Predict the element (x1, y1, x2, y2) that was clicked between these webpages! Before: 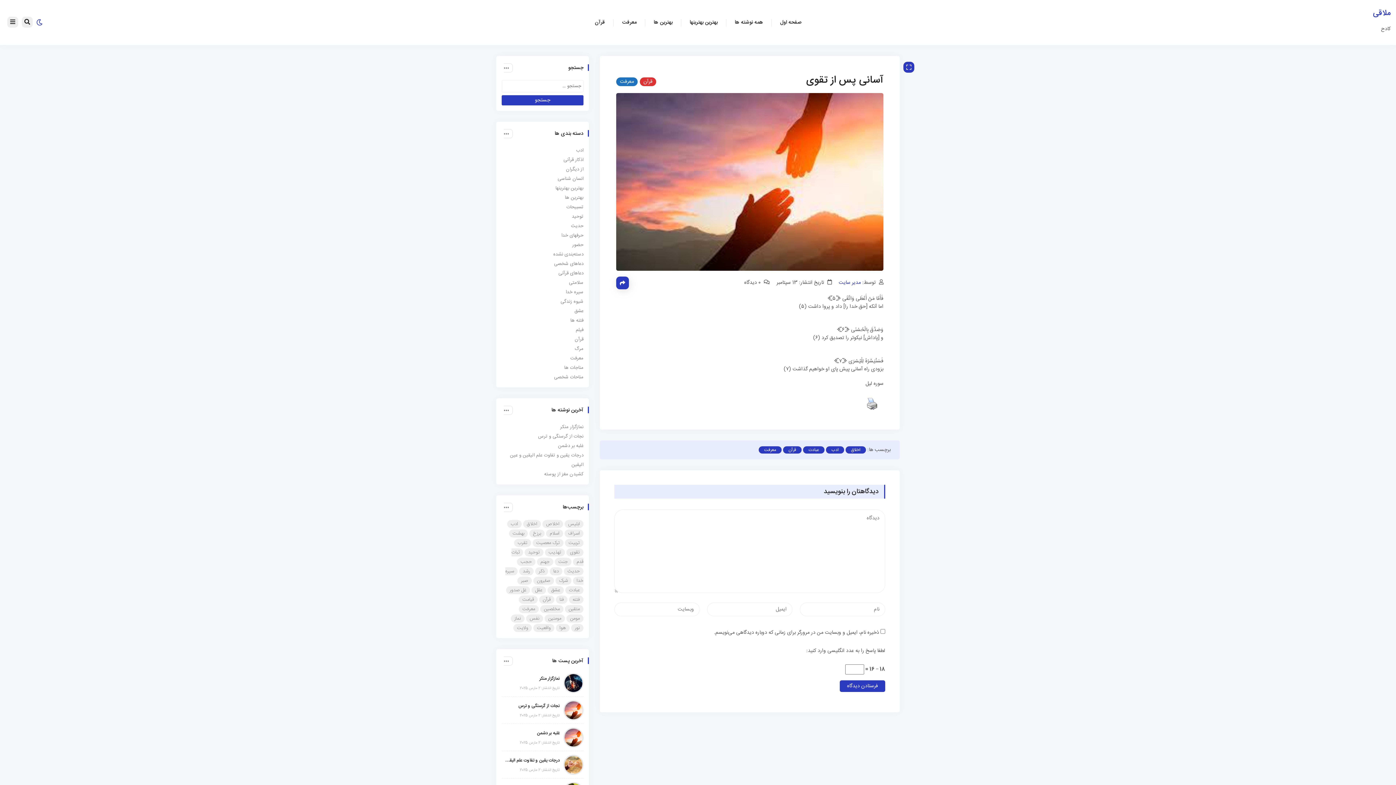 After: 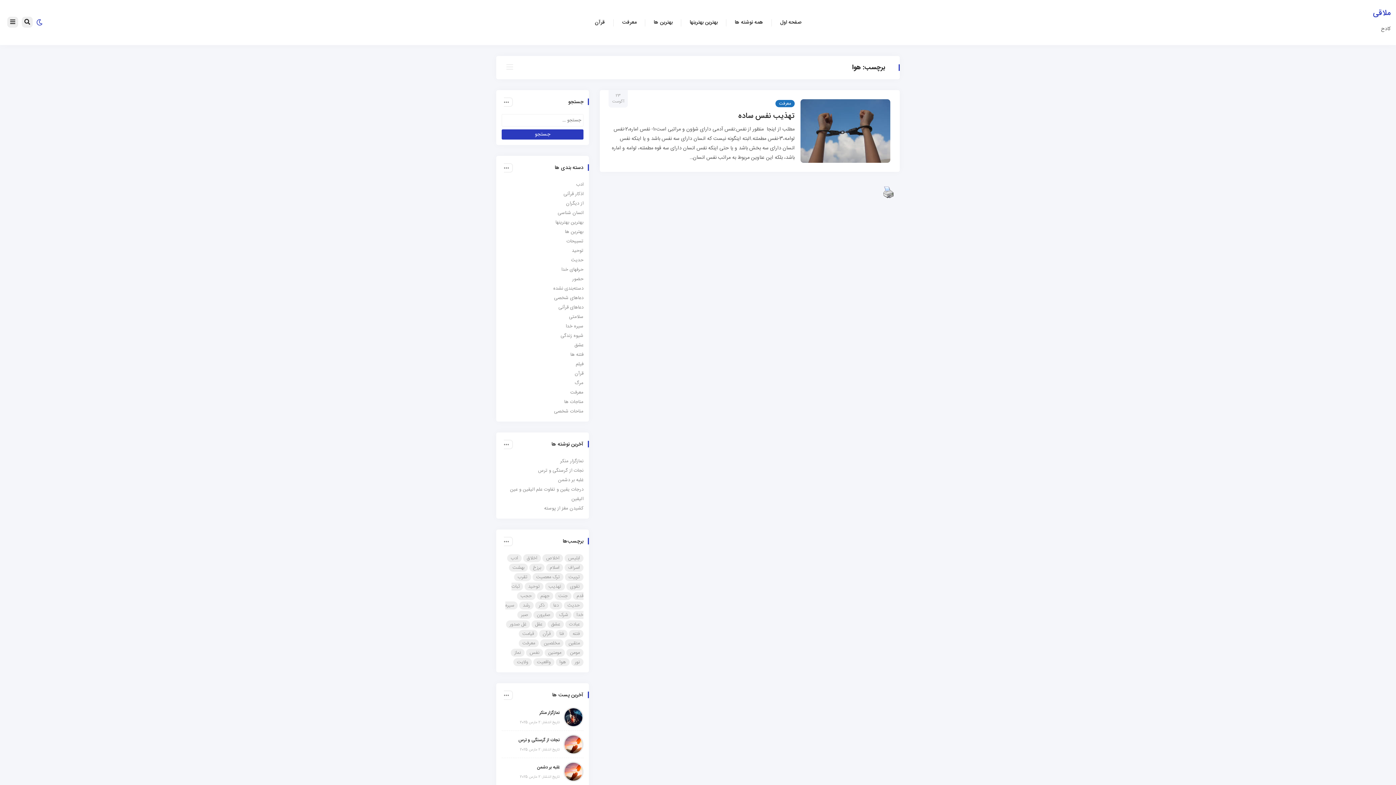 Action: label: هوا (1 مورد) bbox: (556, 624, 569, 632)